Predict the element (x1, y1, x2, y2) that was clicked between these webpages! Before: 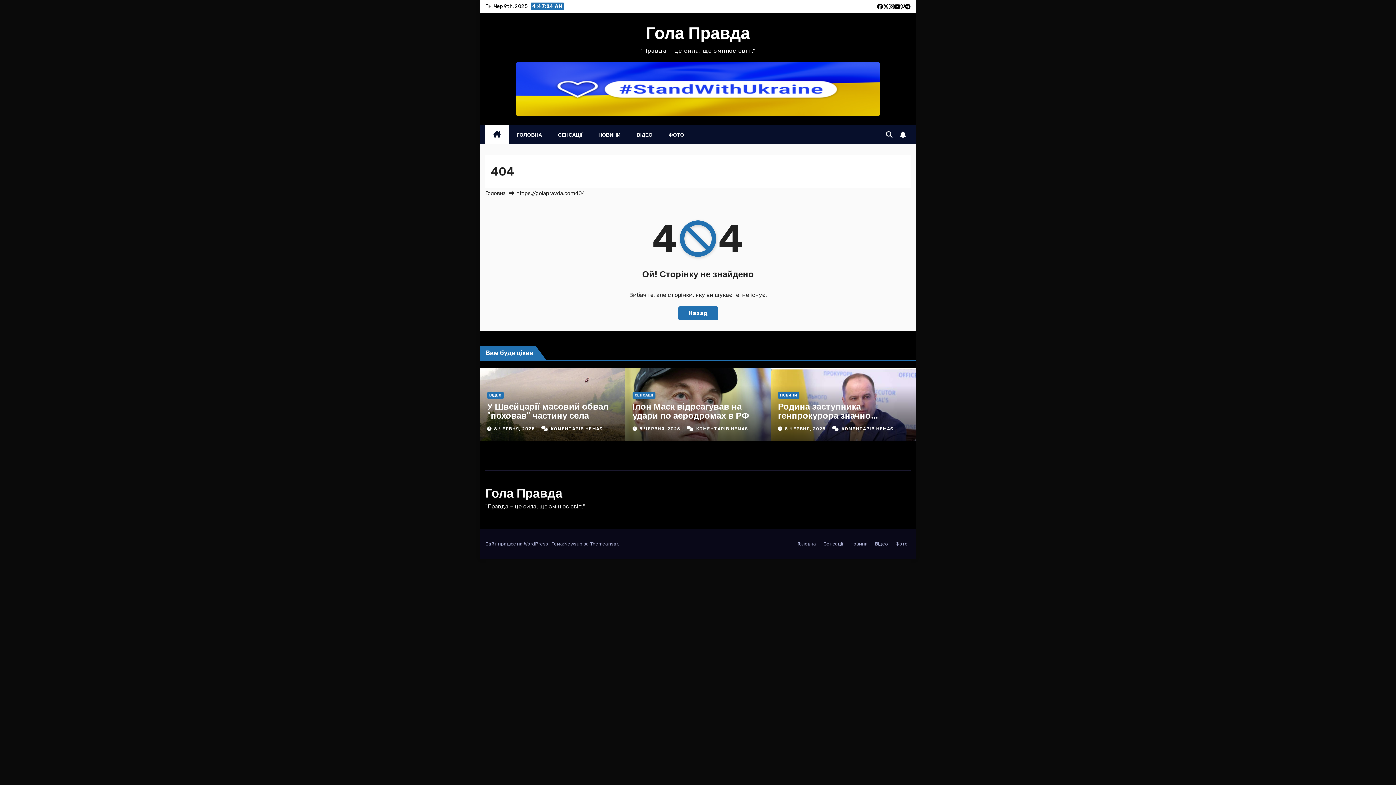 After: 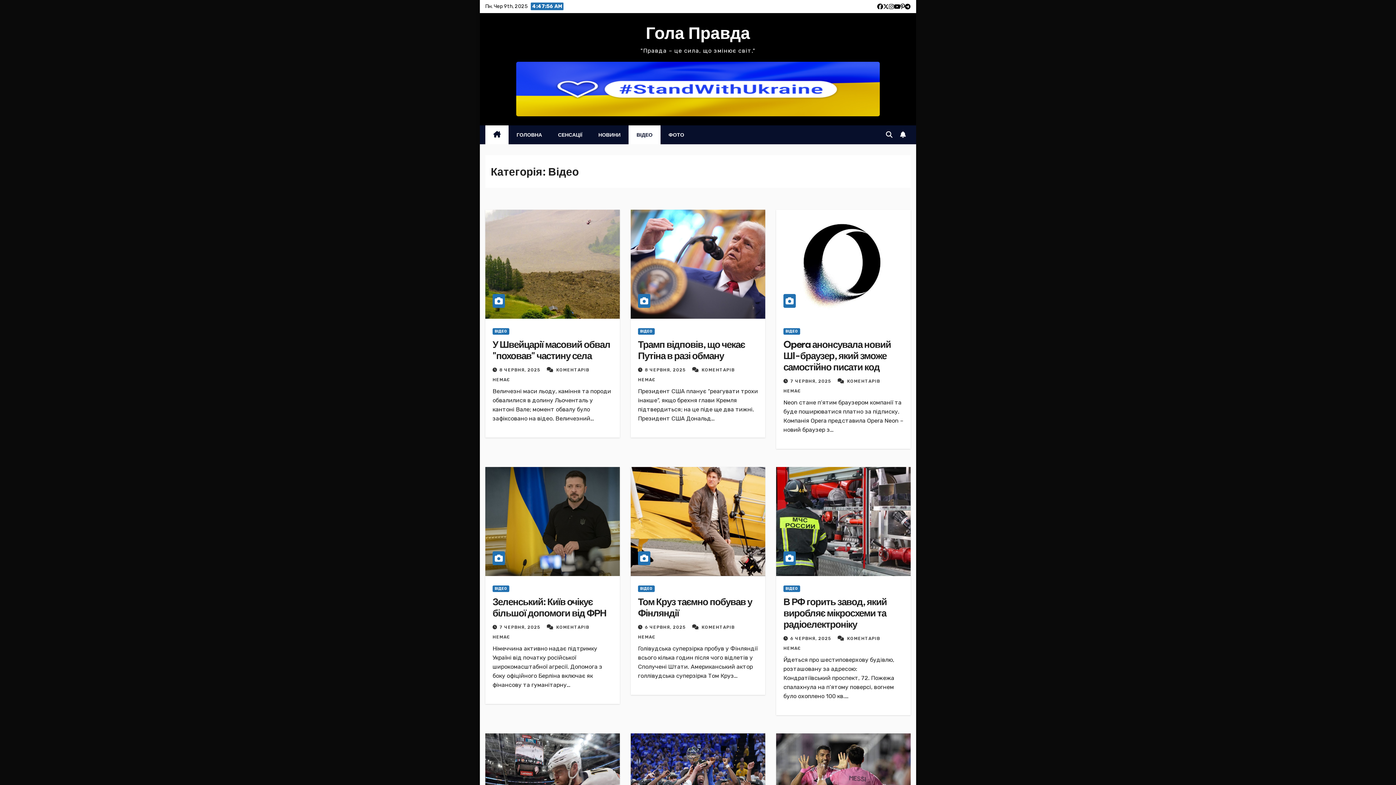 Action: label: Відео bbox: (872, 538, 891, 550)